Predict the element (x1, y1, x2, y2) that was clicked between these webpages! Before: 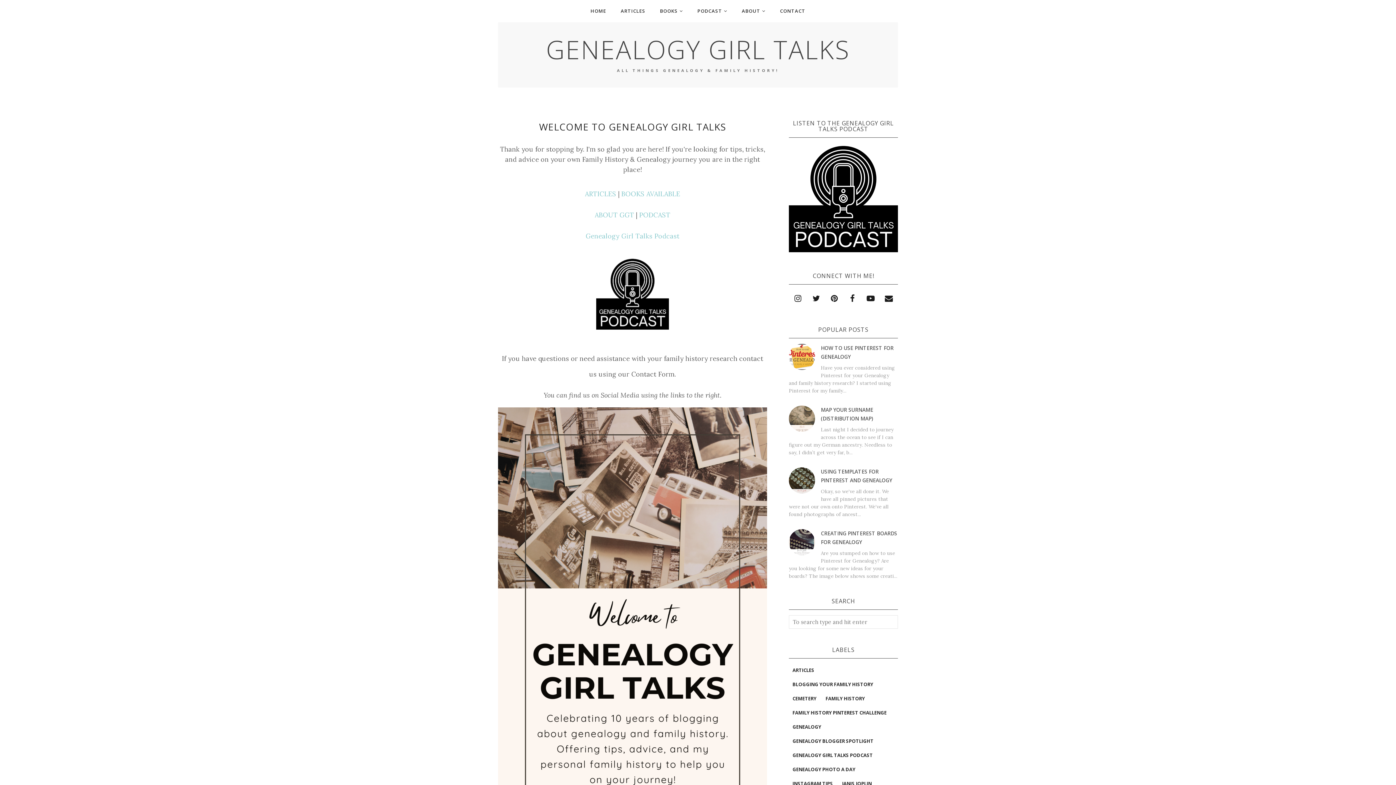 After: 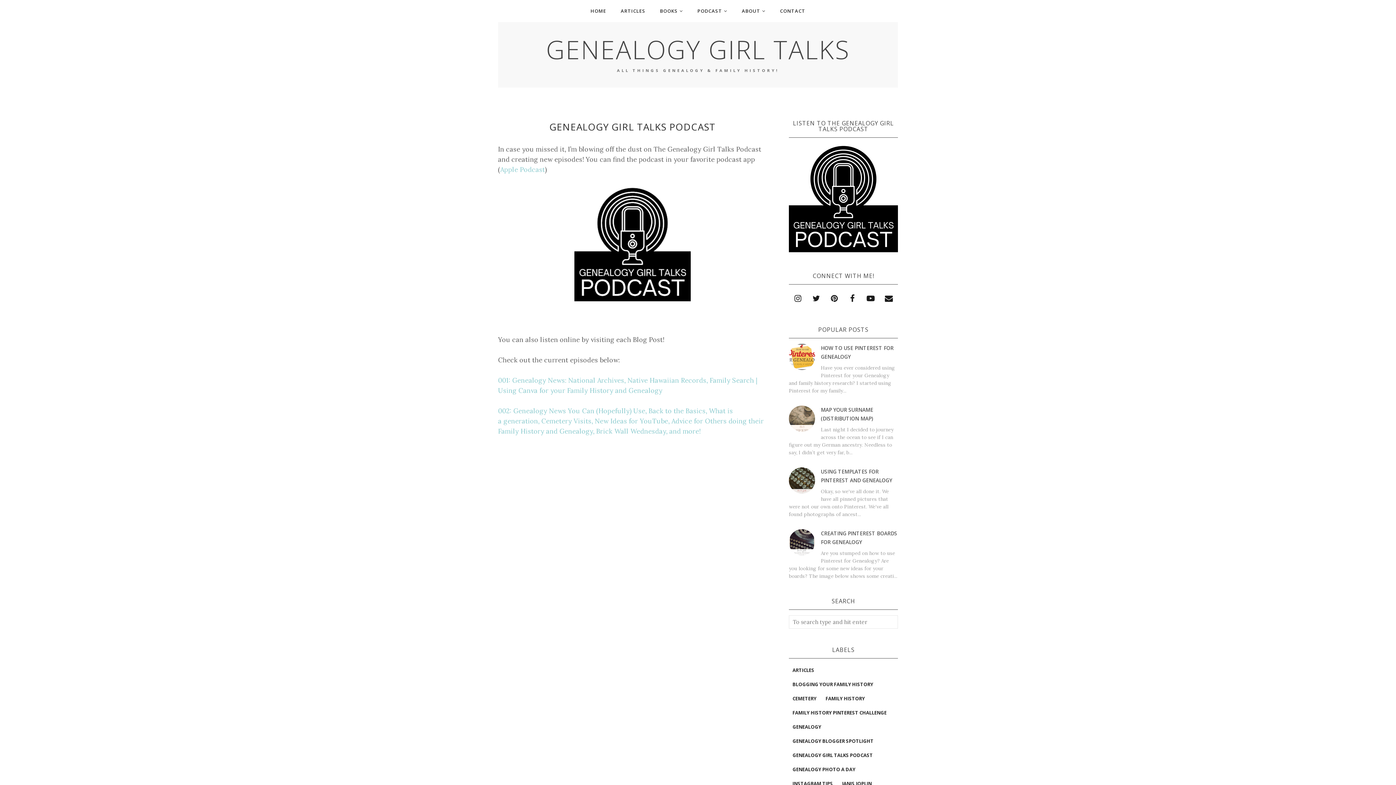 Action: bbox: (789, 246, 898, 253)